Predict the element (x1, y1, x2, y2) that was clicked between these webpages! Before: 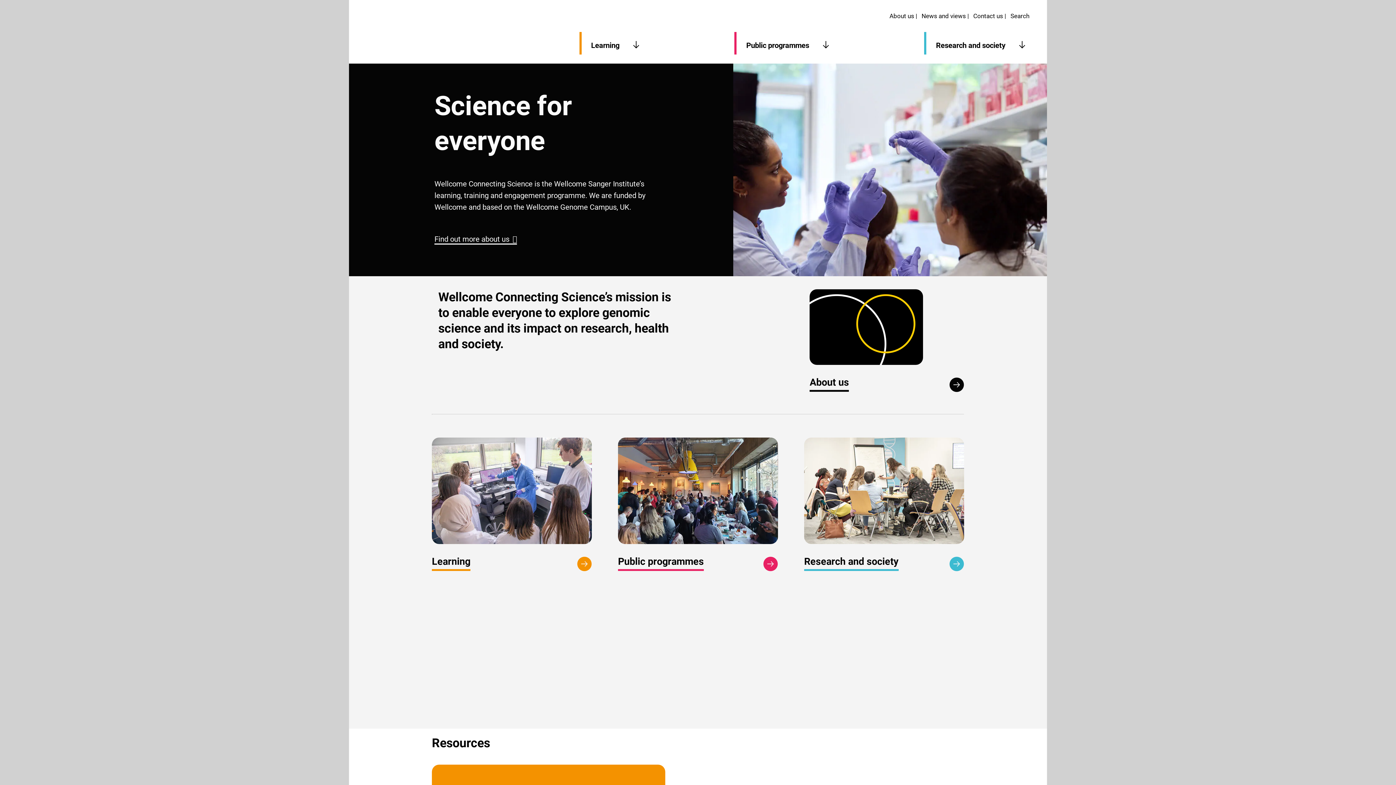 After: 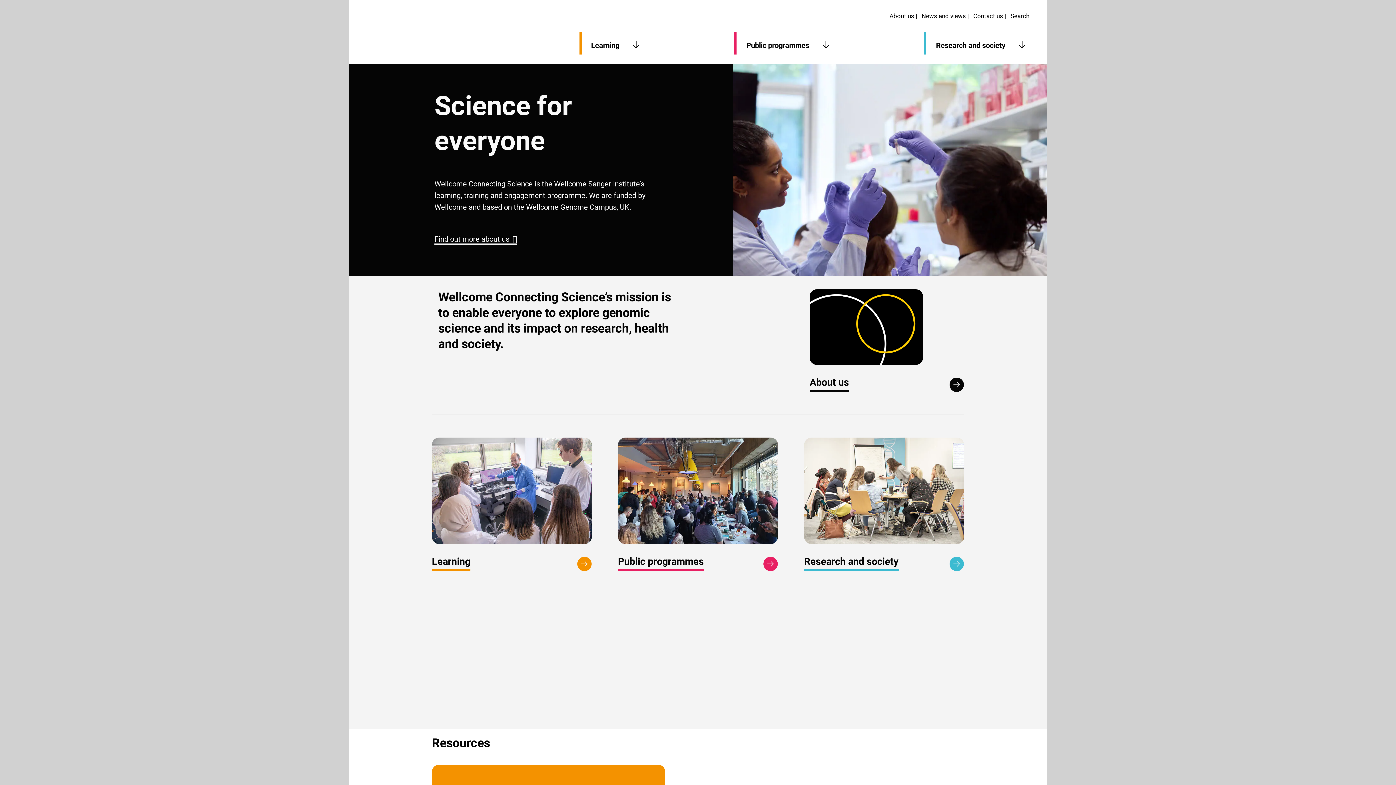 Action: bbox: (384, 31, 579, 63)